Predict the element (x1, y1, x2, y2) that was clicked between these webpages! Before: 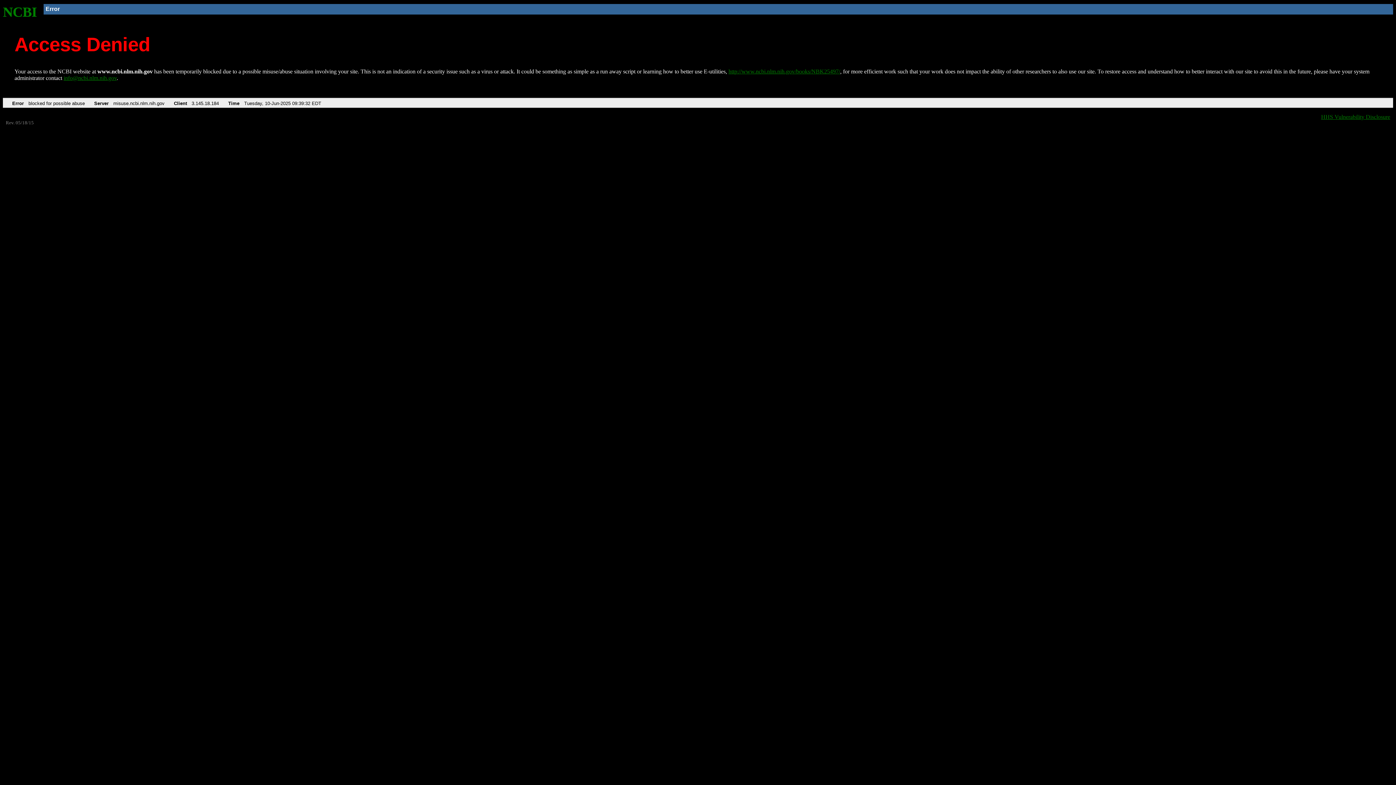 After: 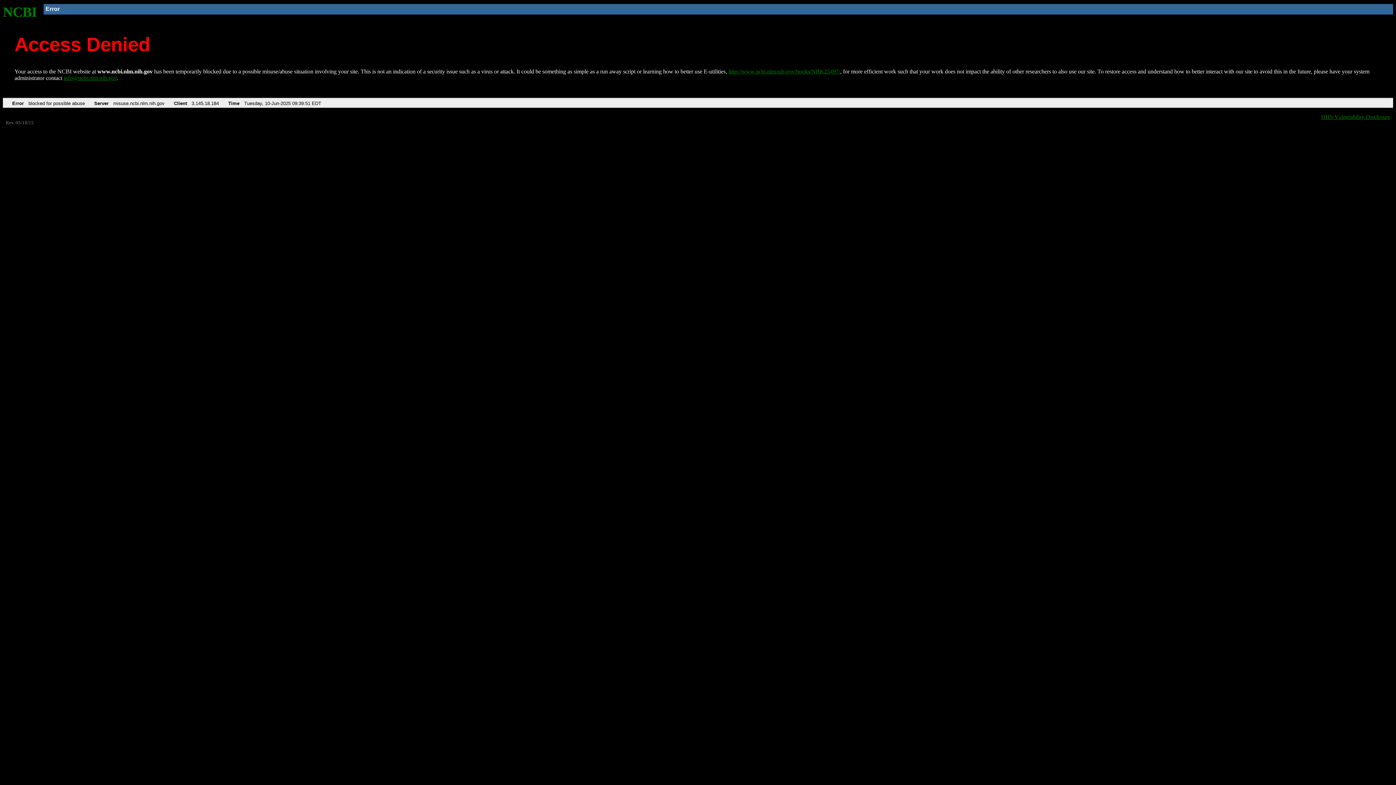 Action: label: NCBI bbox: (2, 4, 37, 19)